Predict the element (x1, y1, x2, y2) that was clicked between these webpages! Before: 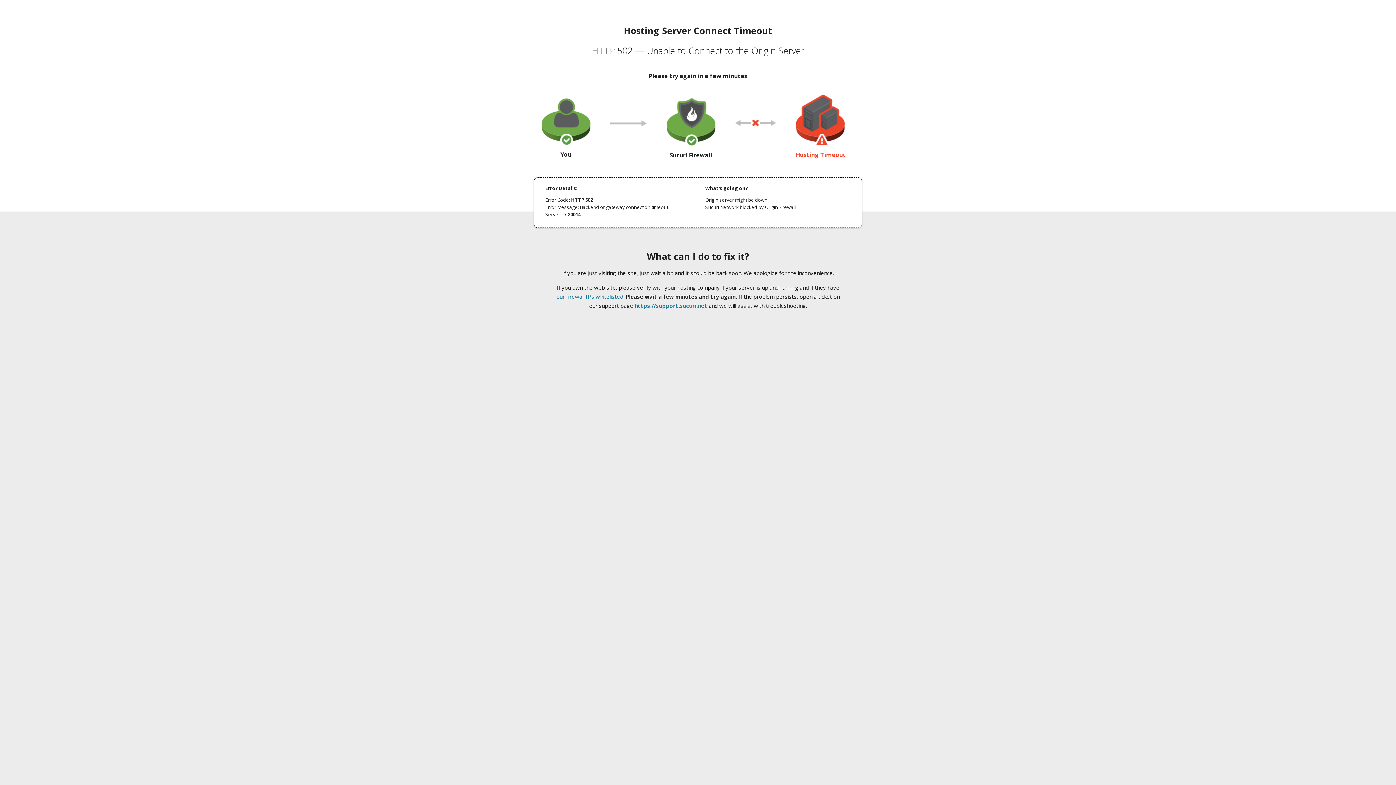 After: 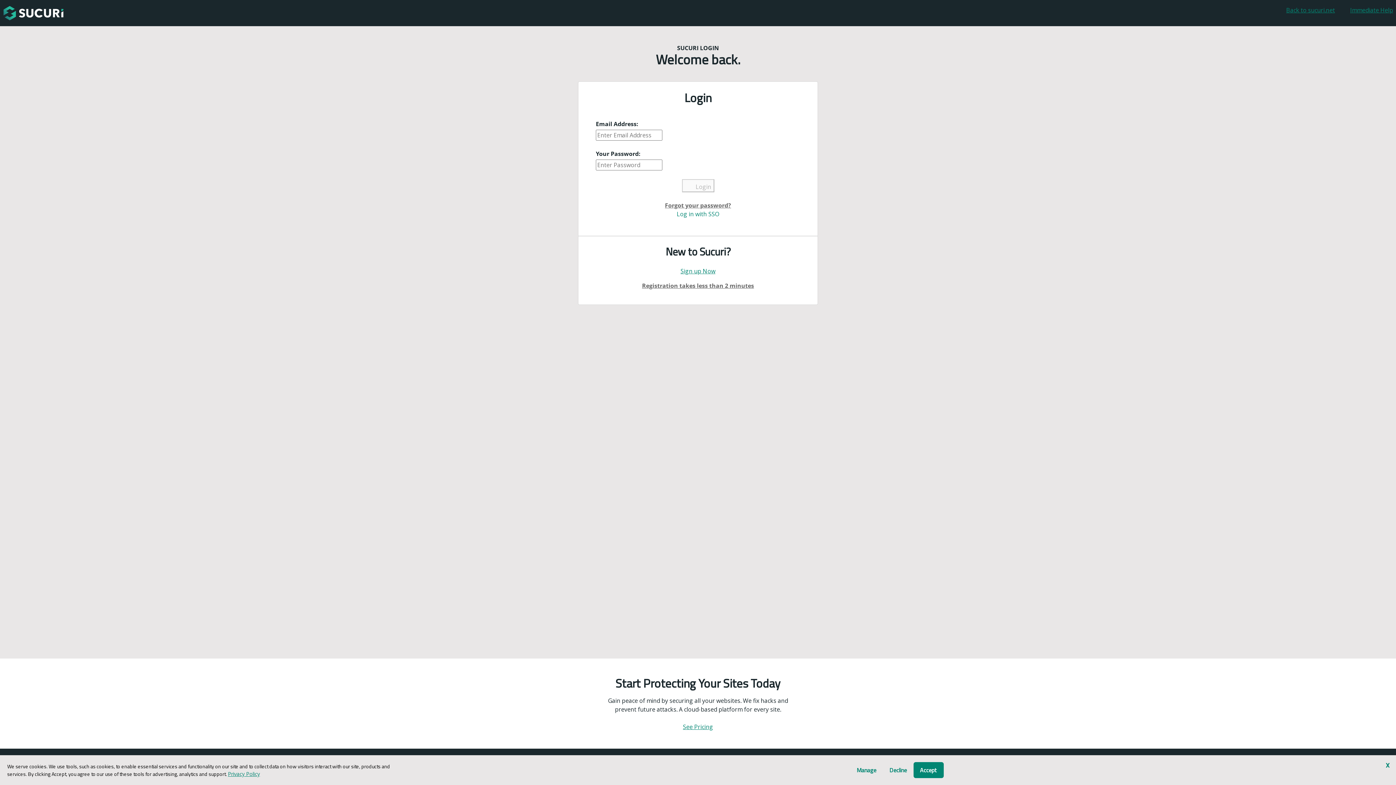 Action: label: https://support.sucuri.net bbox: (634, 302, 707, 309)